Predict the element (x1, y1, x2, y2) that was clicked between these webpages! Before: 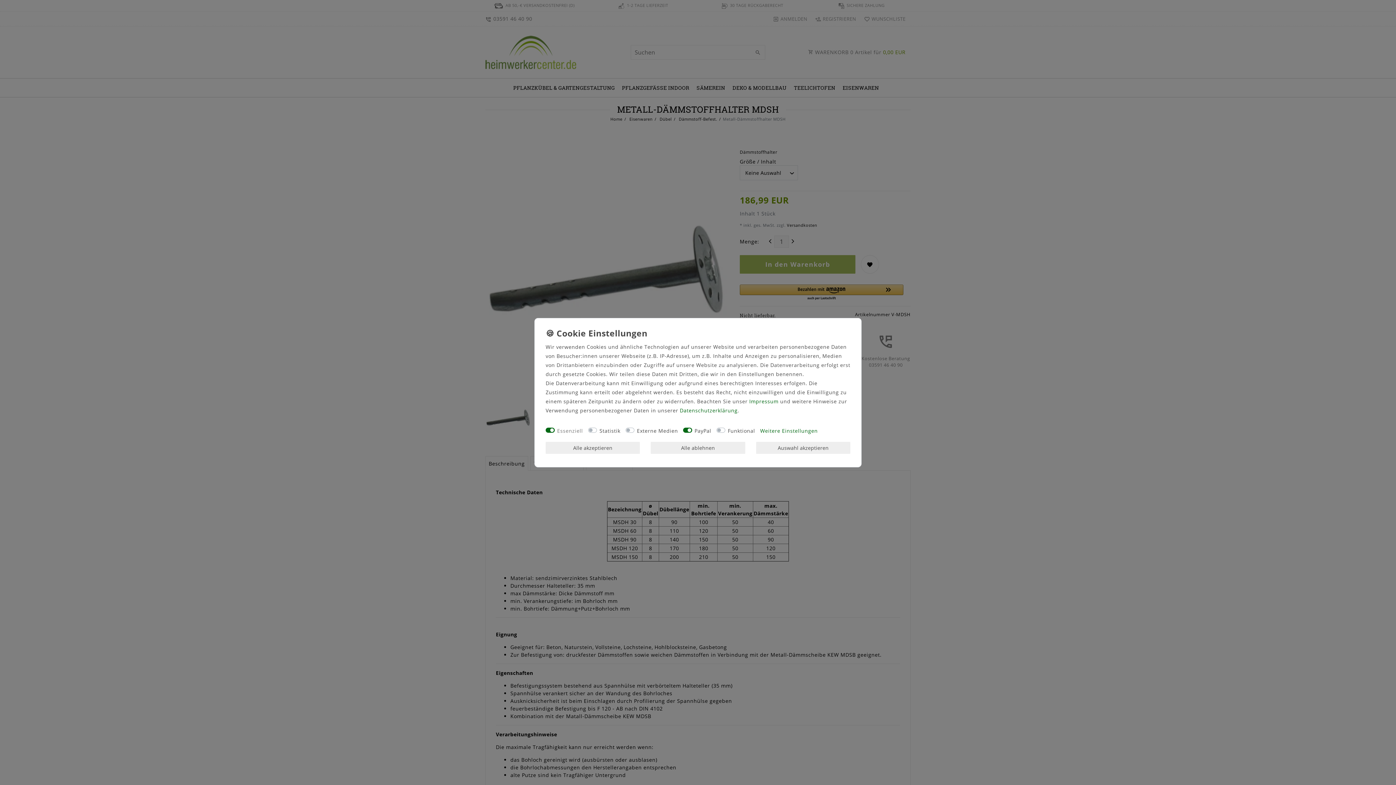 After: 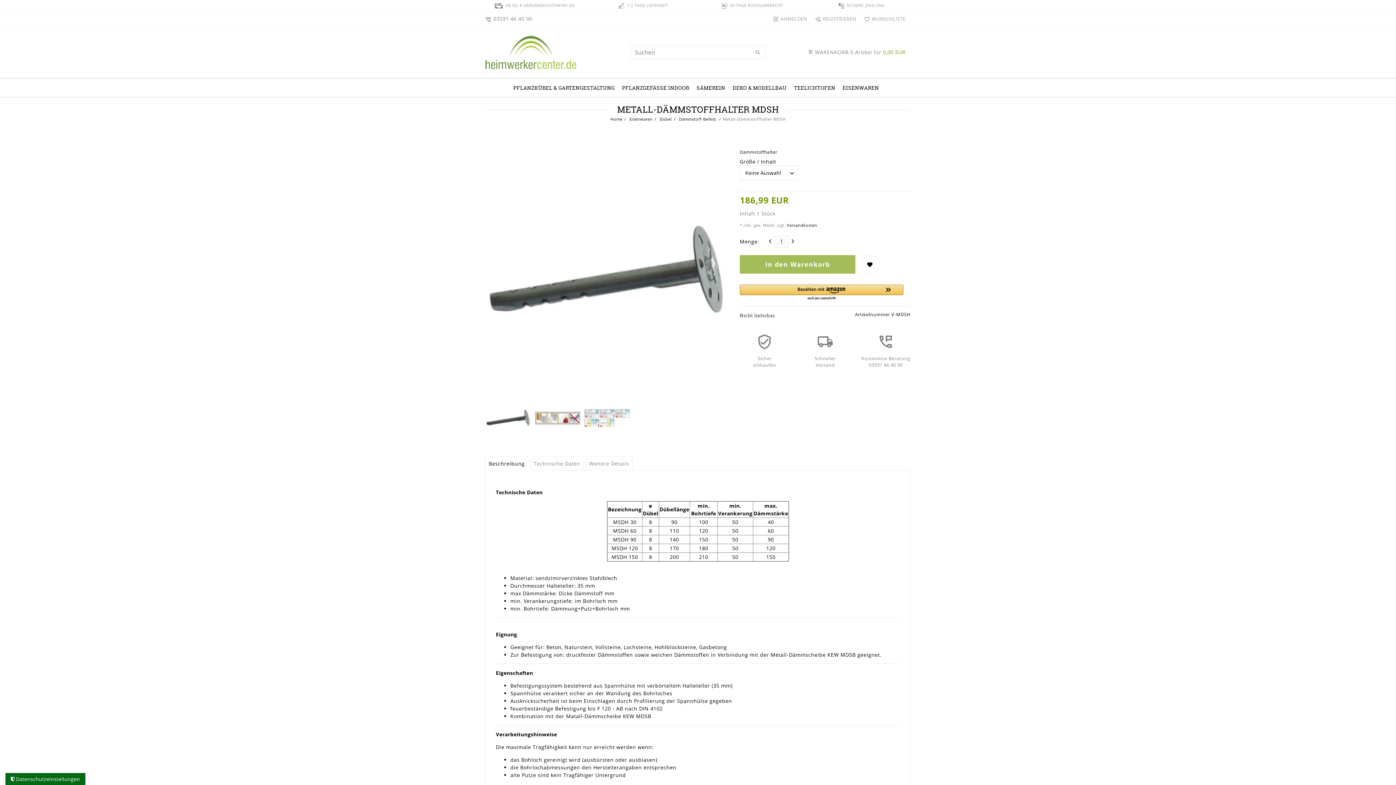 Action: bbox: (545, 441, 640, 453) label: Alle akzeptieren